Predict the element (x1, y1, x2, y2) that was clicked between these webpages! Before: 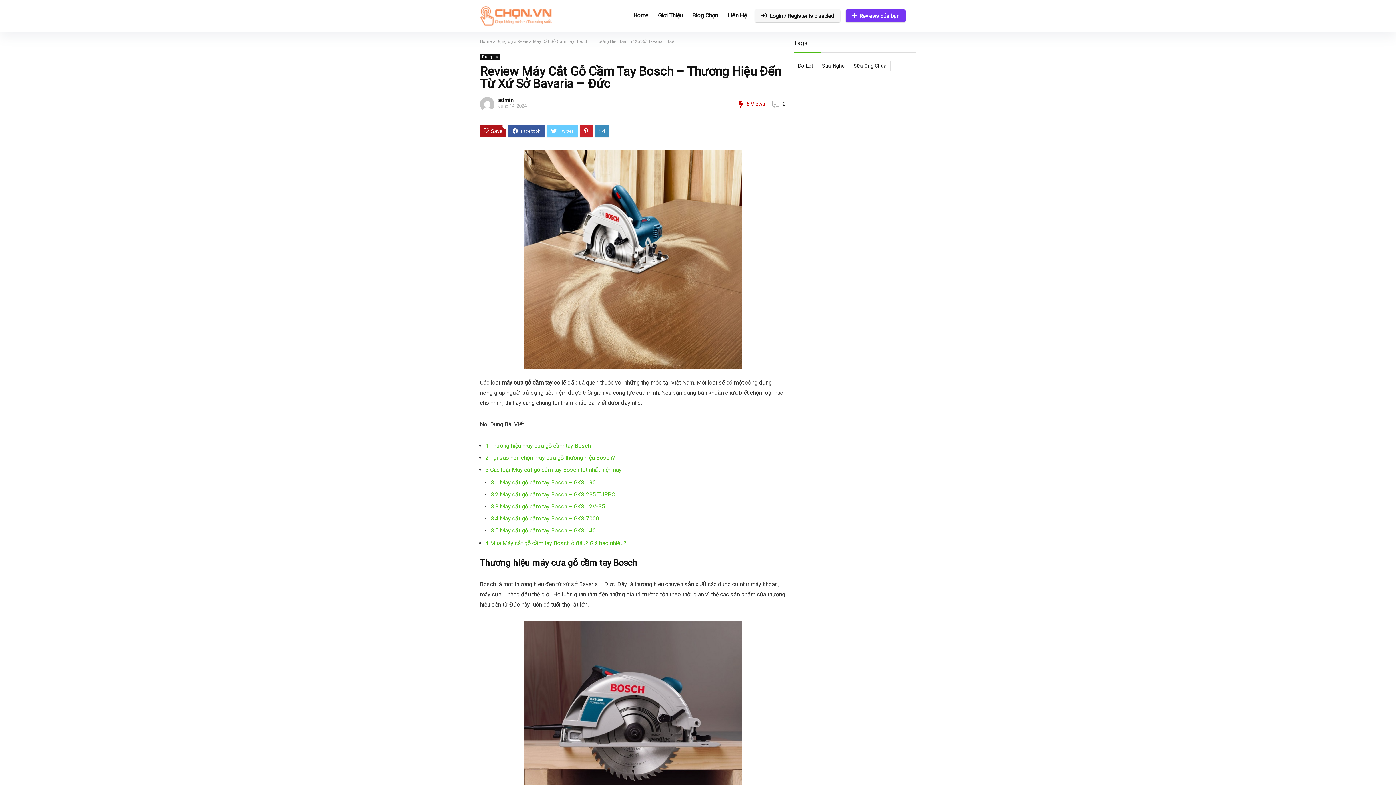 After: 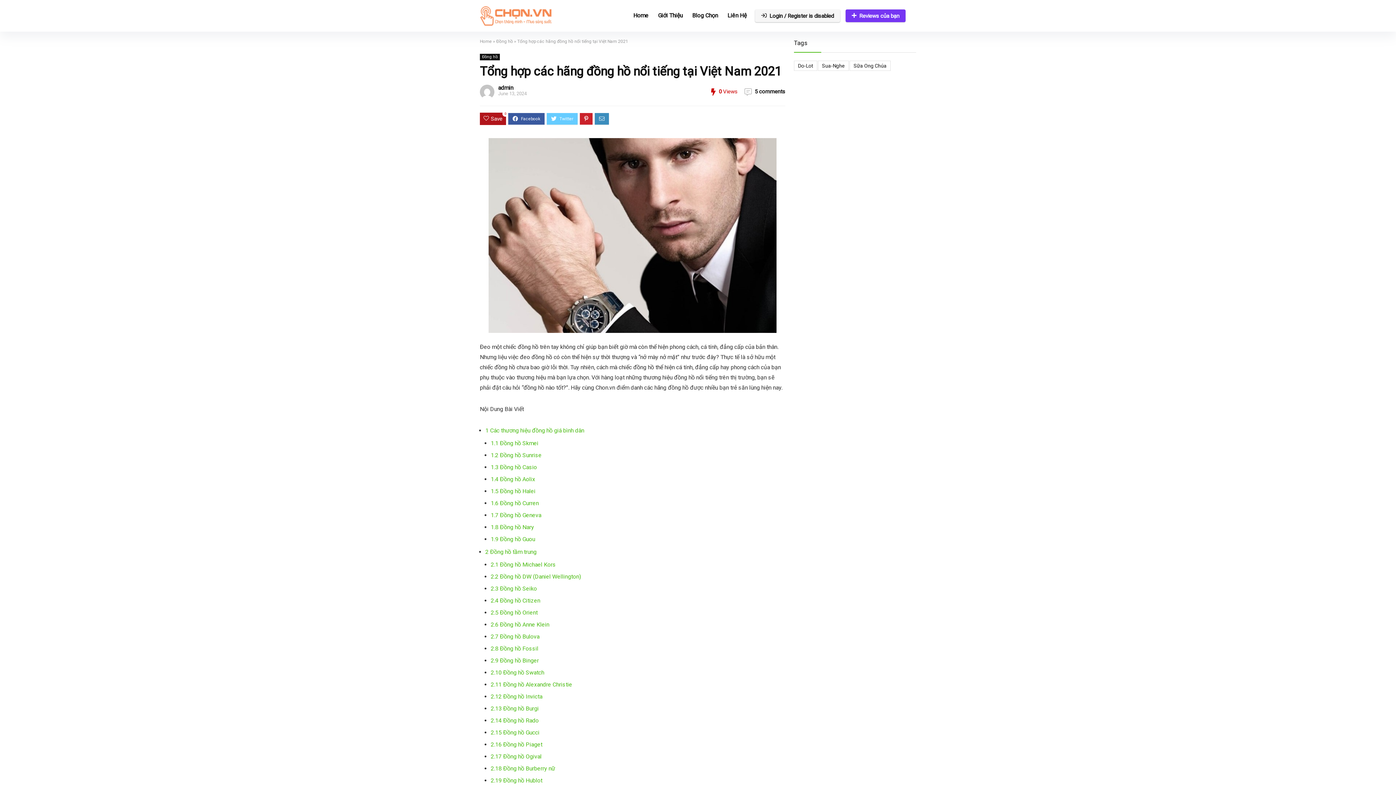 Action: bbox: (0, 749, 14, 785) label: PREVIOUS
Tổng hợp các hãng đồng hồ nổi tiếng tại Việt Nam 2021